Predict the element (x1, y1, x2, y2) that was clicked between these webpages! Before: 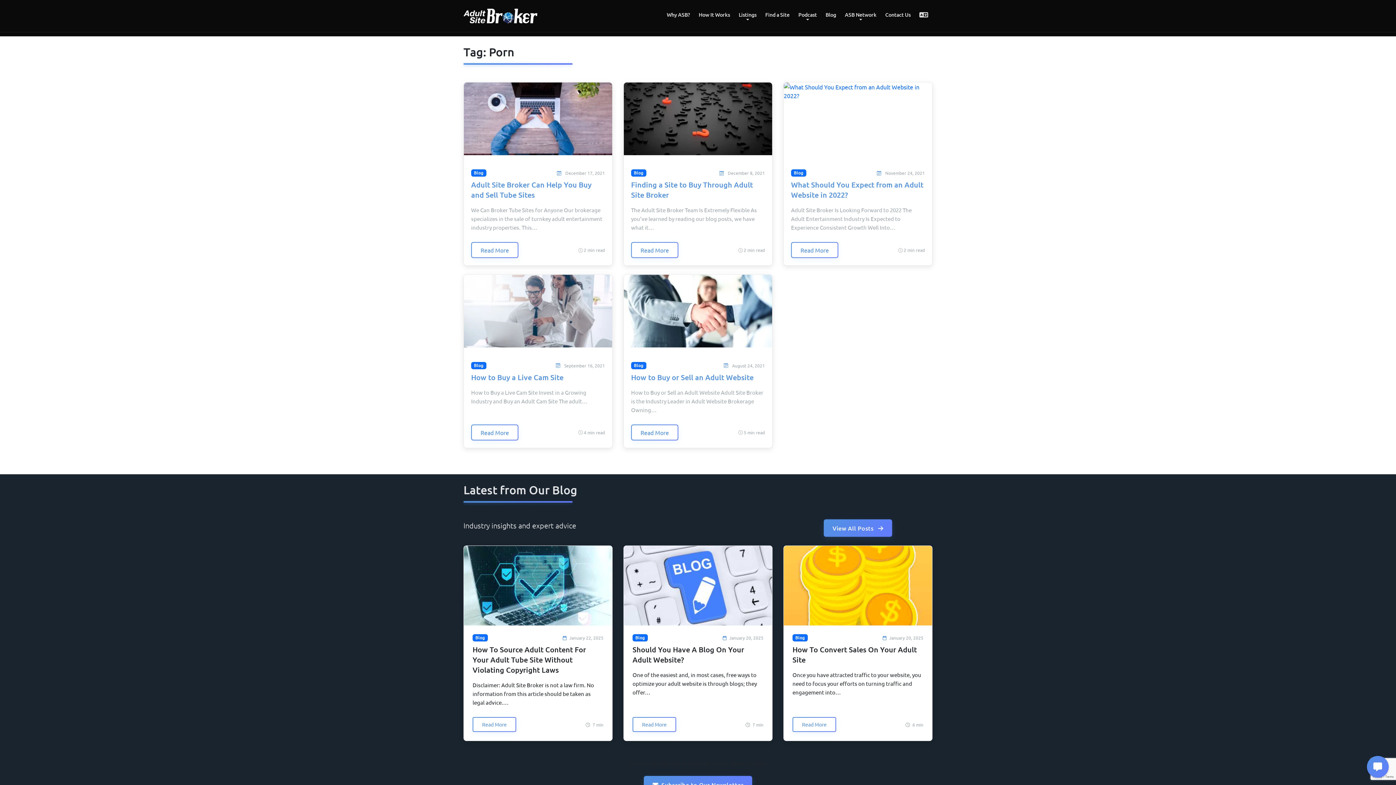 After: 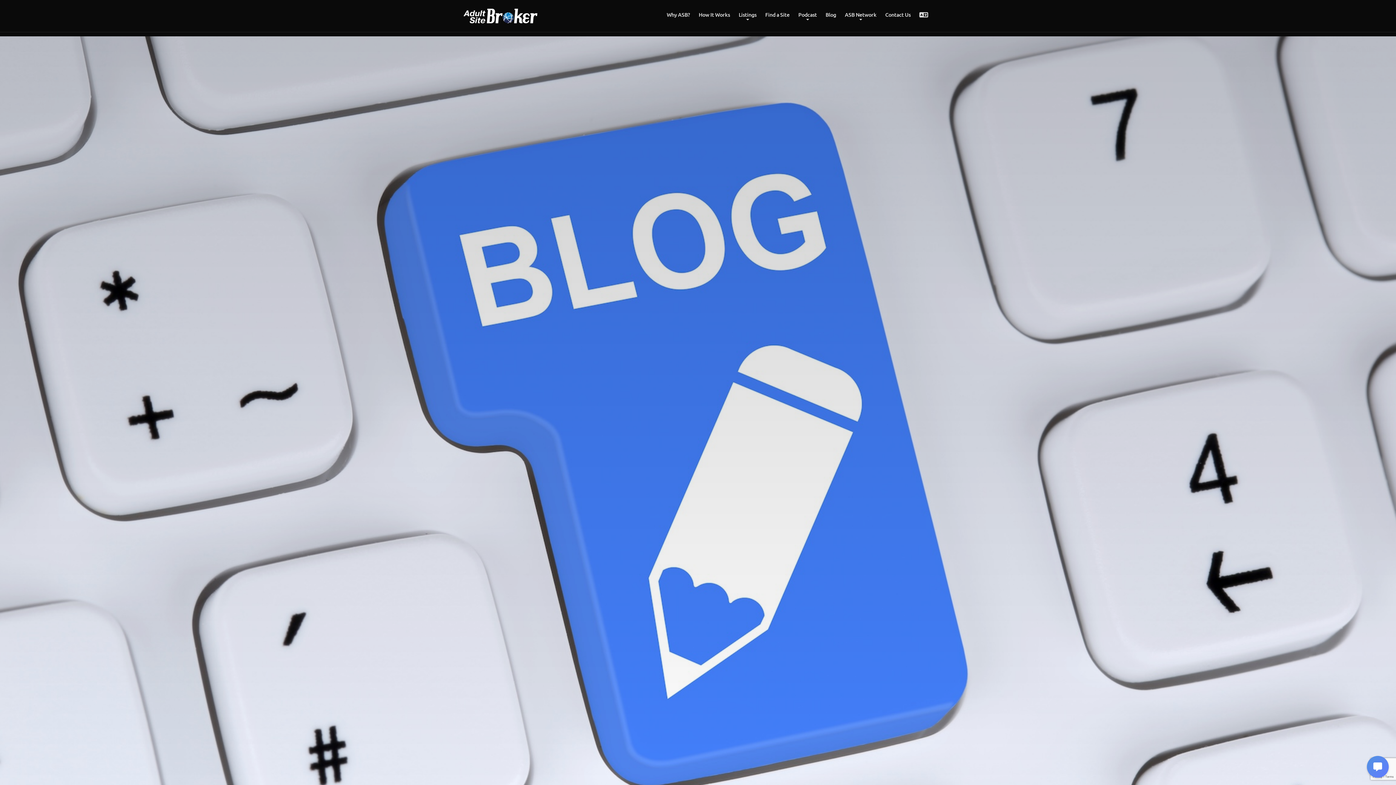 Action: bbox: (624, 546, 772, 625)